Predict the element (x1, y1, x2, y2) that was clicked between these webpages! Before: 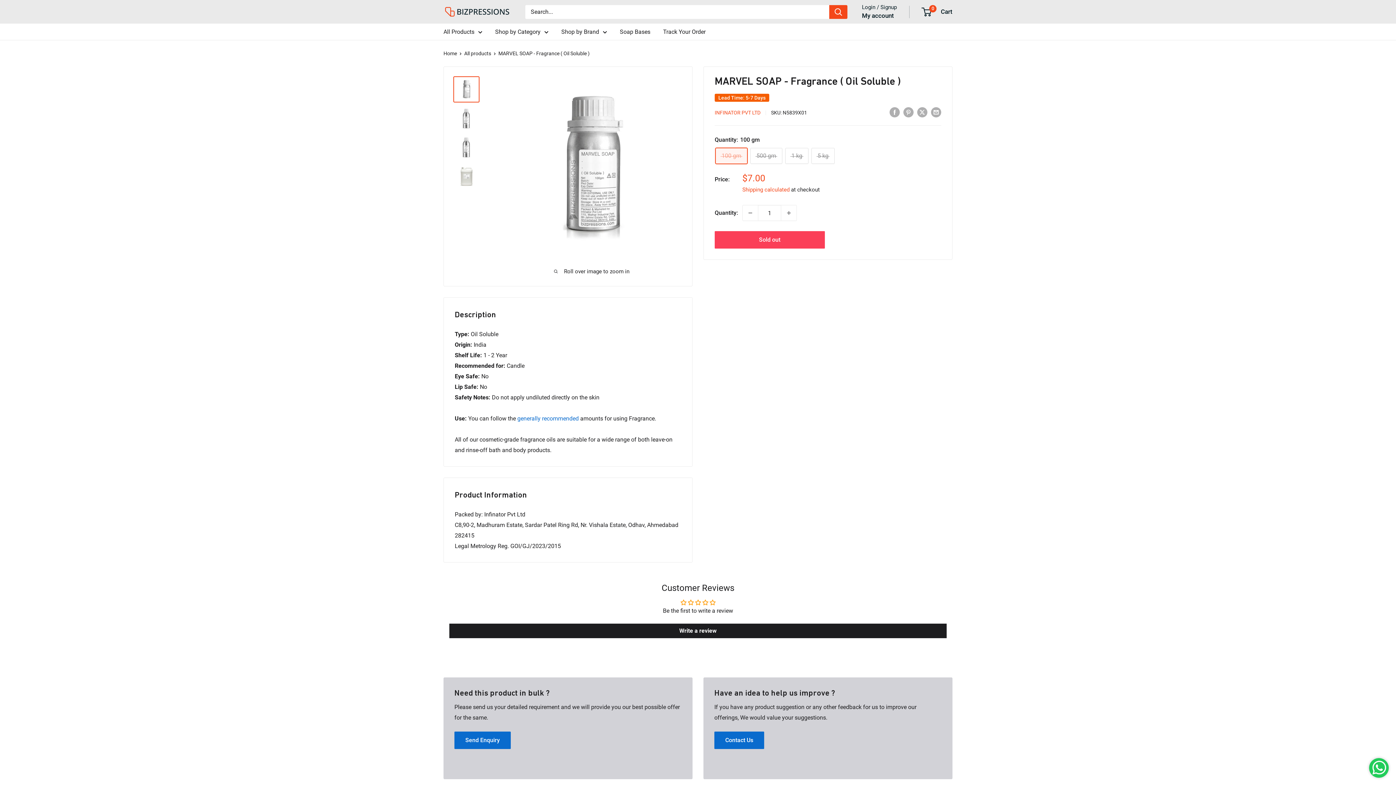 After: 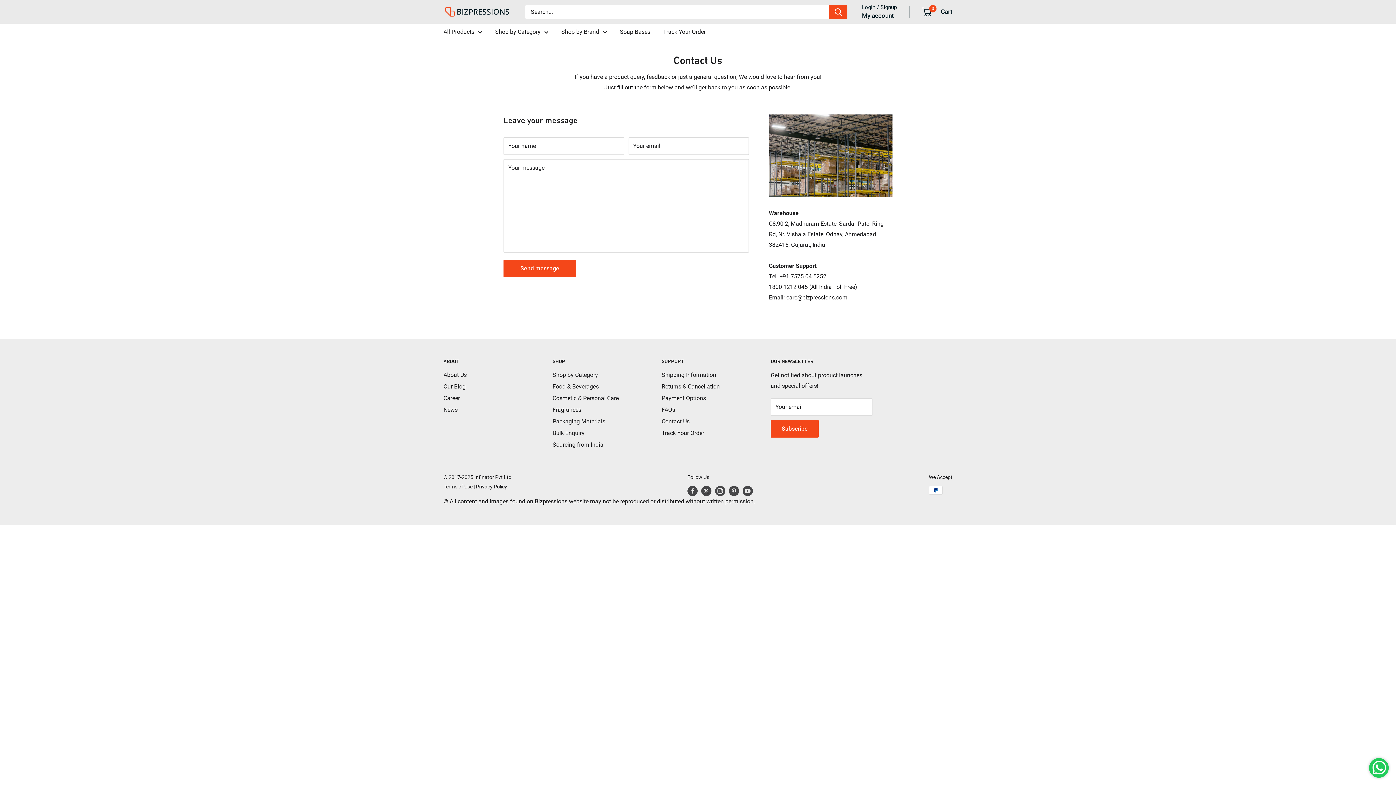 Action: bbox: (703, 677, 952, 779) label: Have an idea to help us improve ?

If you have any product suggestion or any other feedback for us to improve our offerings, We would value your suggestions.

Contact Us